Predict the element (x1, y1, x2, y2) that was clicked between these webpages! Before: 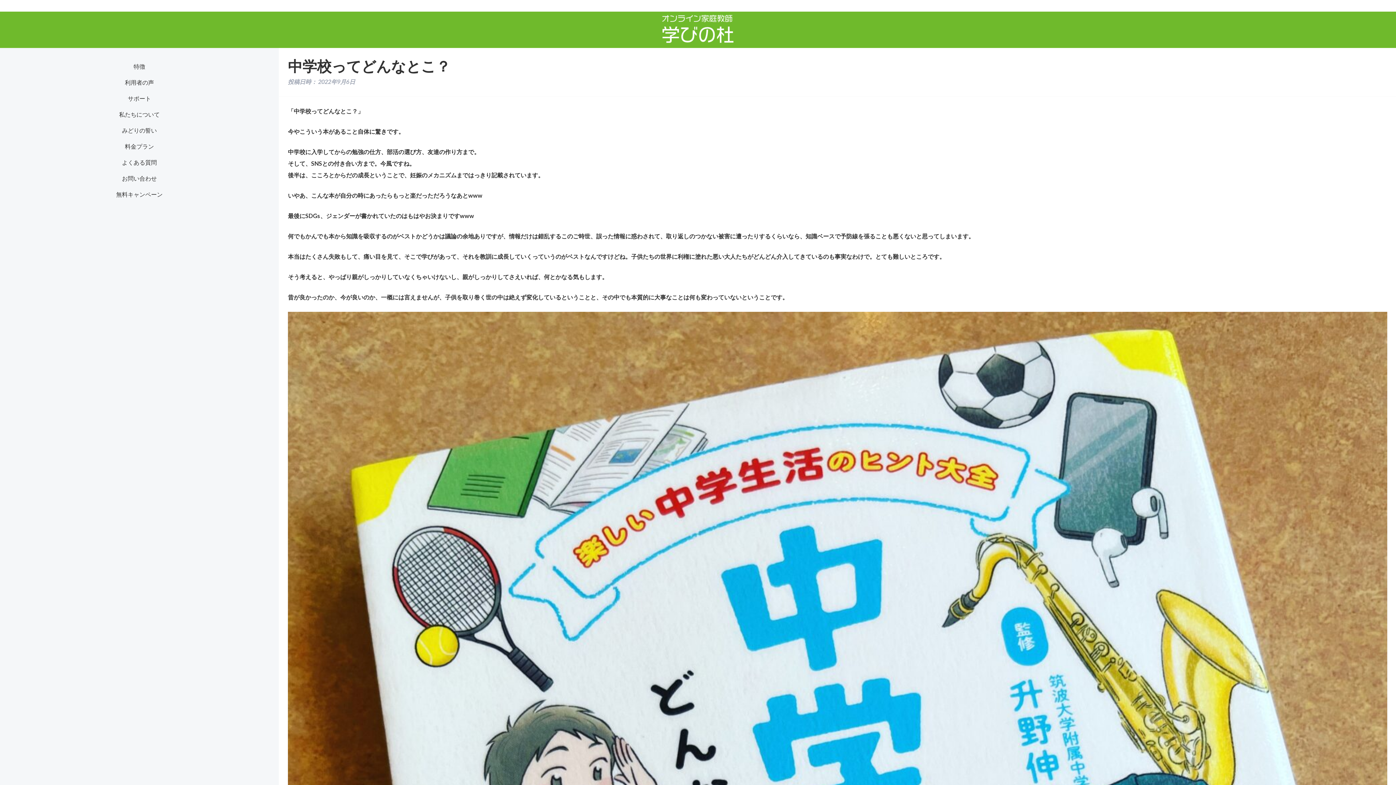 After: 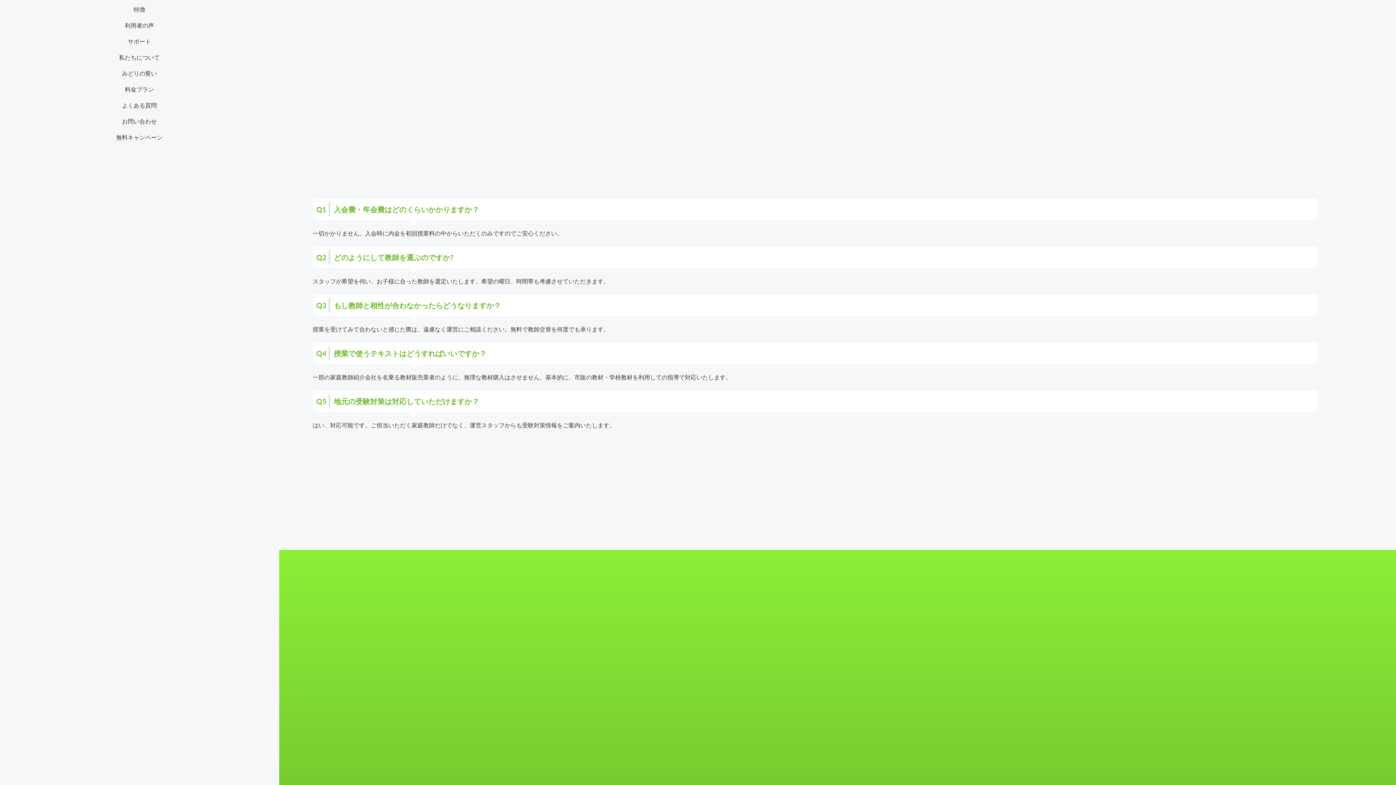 Action: bbox: (122, 158, 156, 165) label: よくある質問